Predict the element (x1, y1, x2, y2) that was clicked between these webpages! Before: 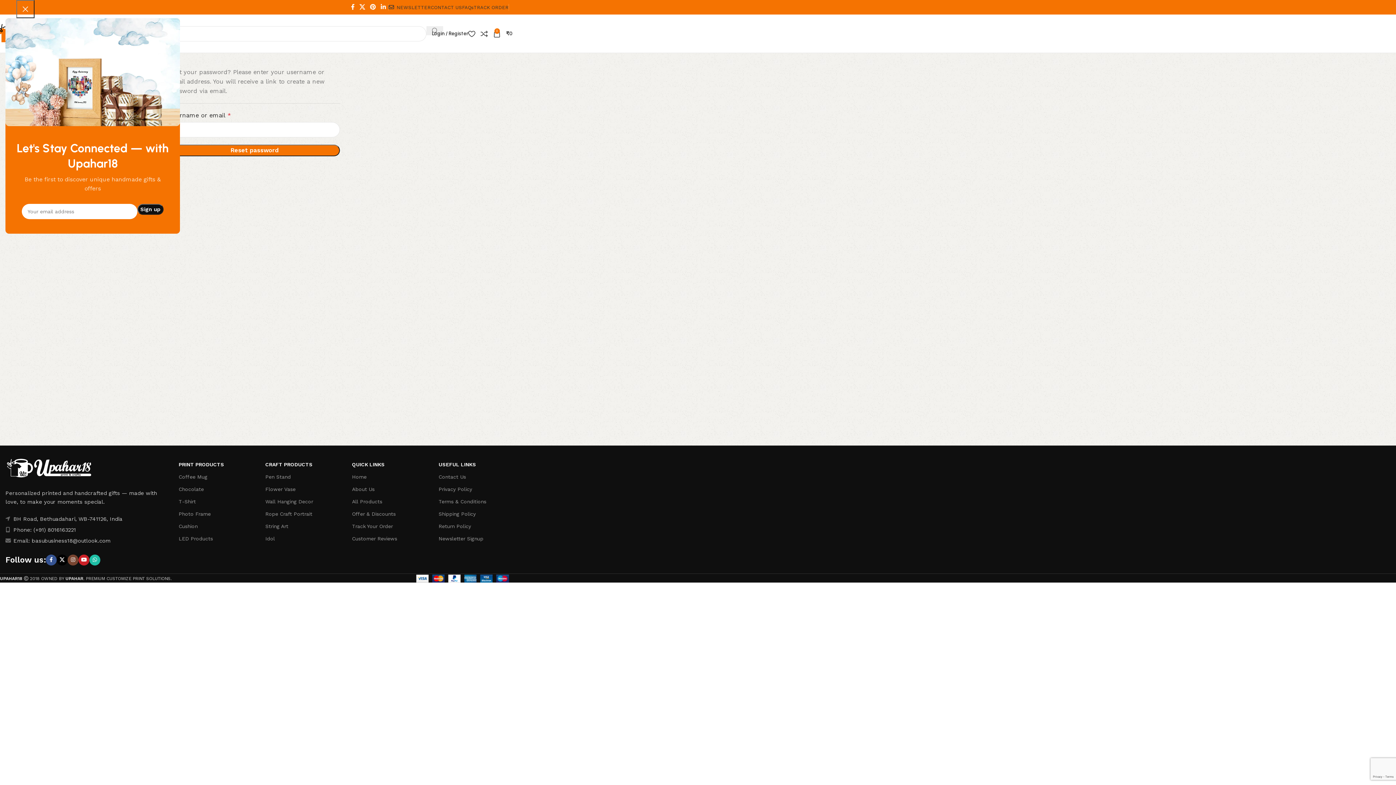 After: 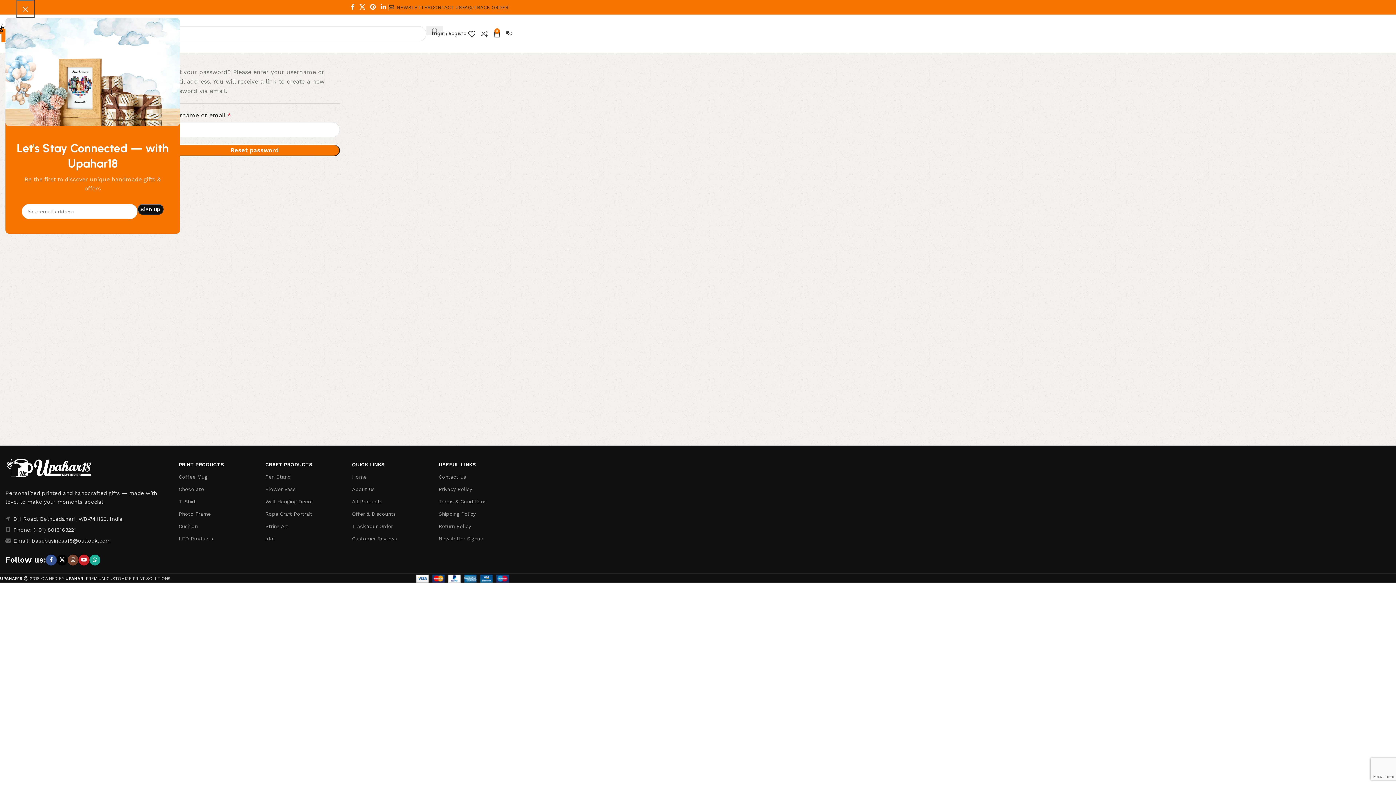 Action: bbox: (89, 554, 100, 565) label: WhatsApp social link